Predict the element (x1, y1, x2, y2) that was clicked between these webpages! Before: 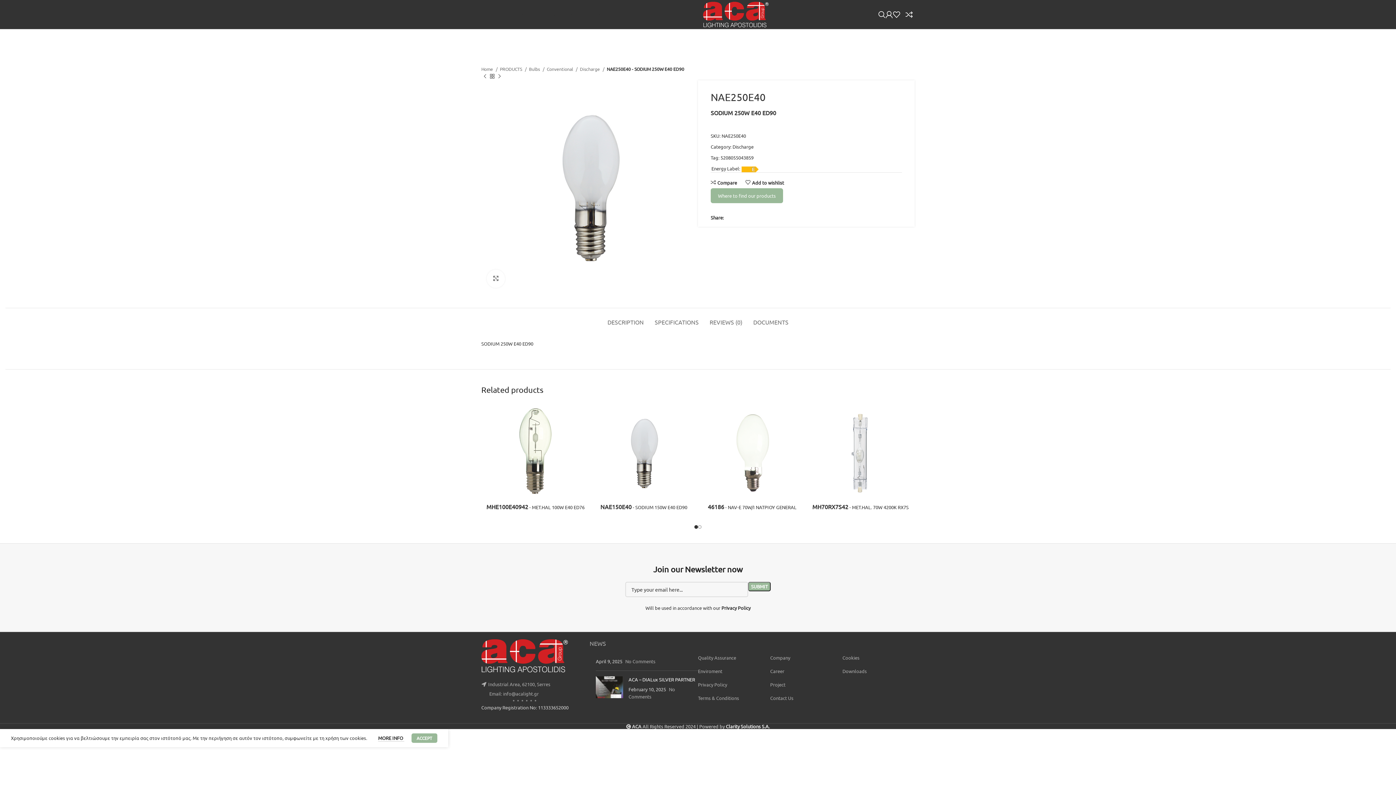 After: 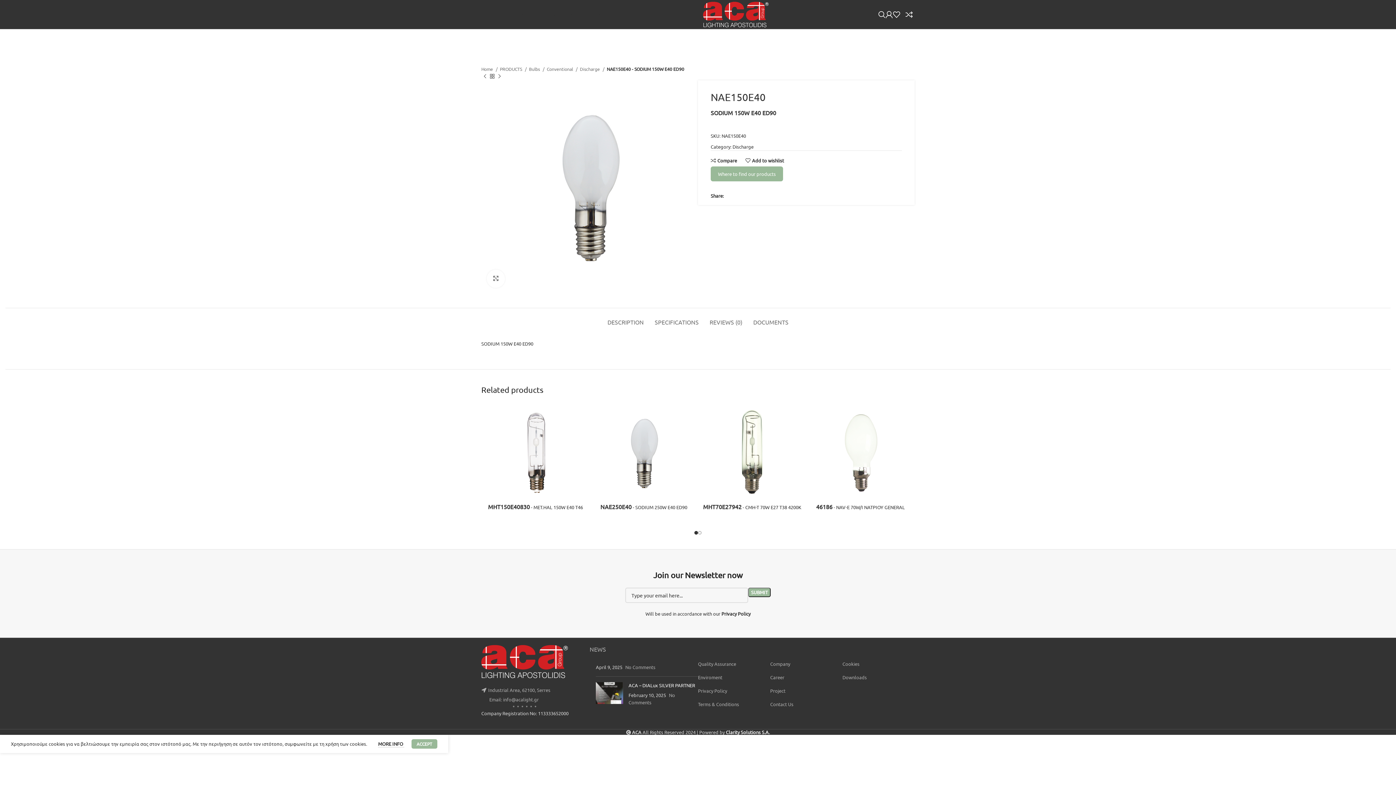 Action: bbox: (593, 402, 694, 503)